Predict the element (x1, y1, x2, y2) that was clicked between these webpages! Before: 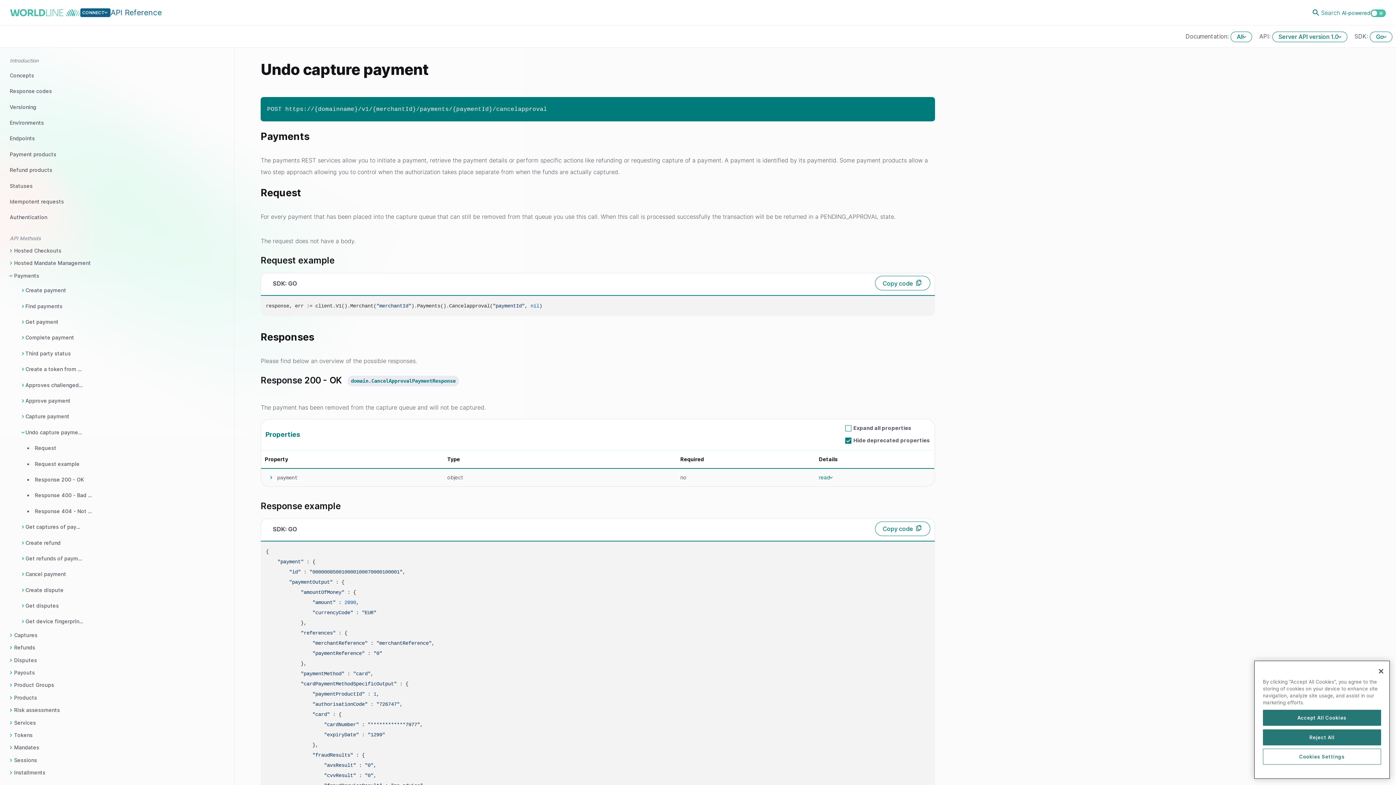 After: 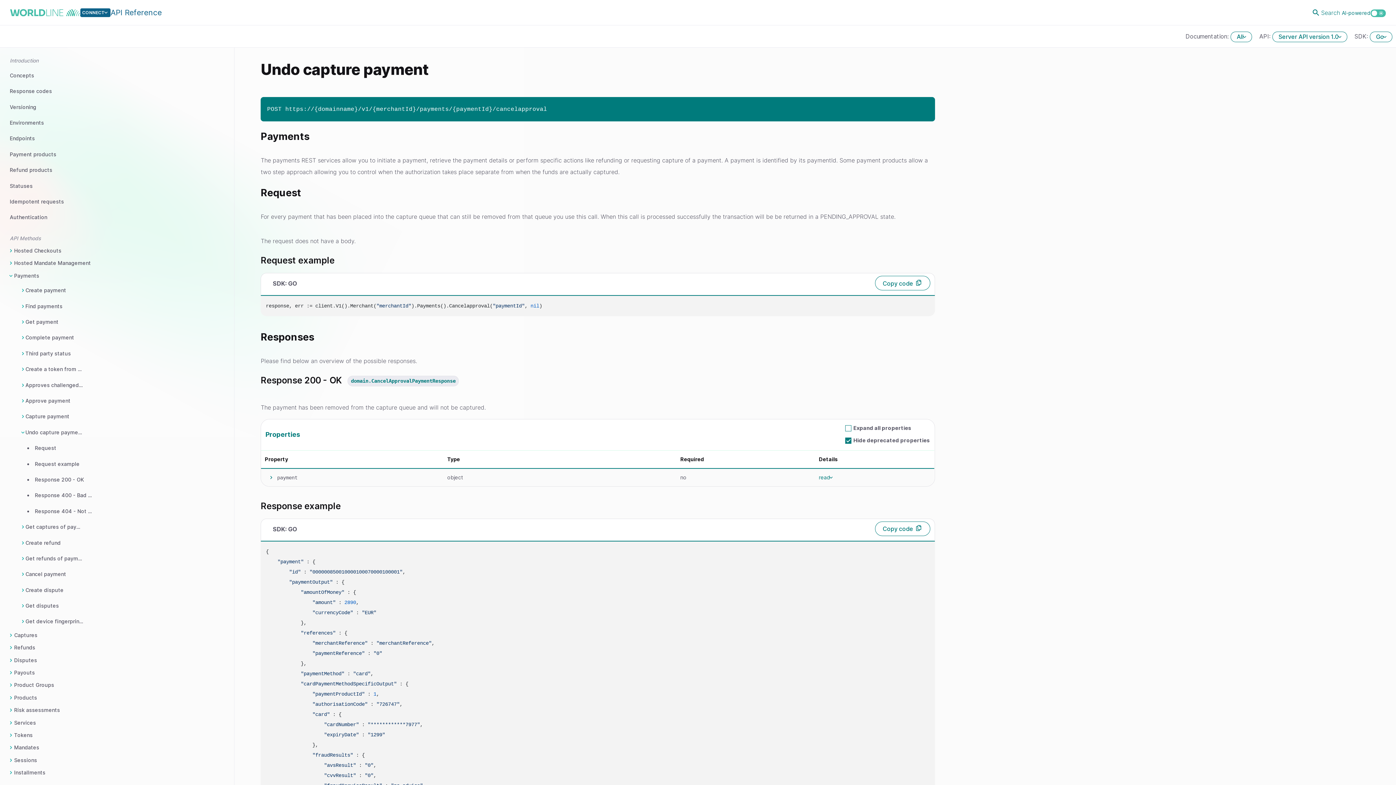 Action: bbox: (1373, 663, 1389, 679) label: Close